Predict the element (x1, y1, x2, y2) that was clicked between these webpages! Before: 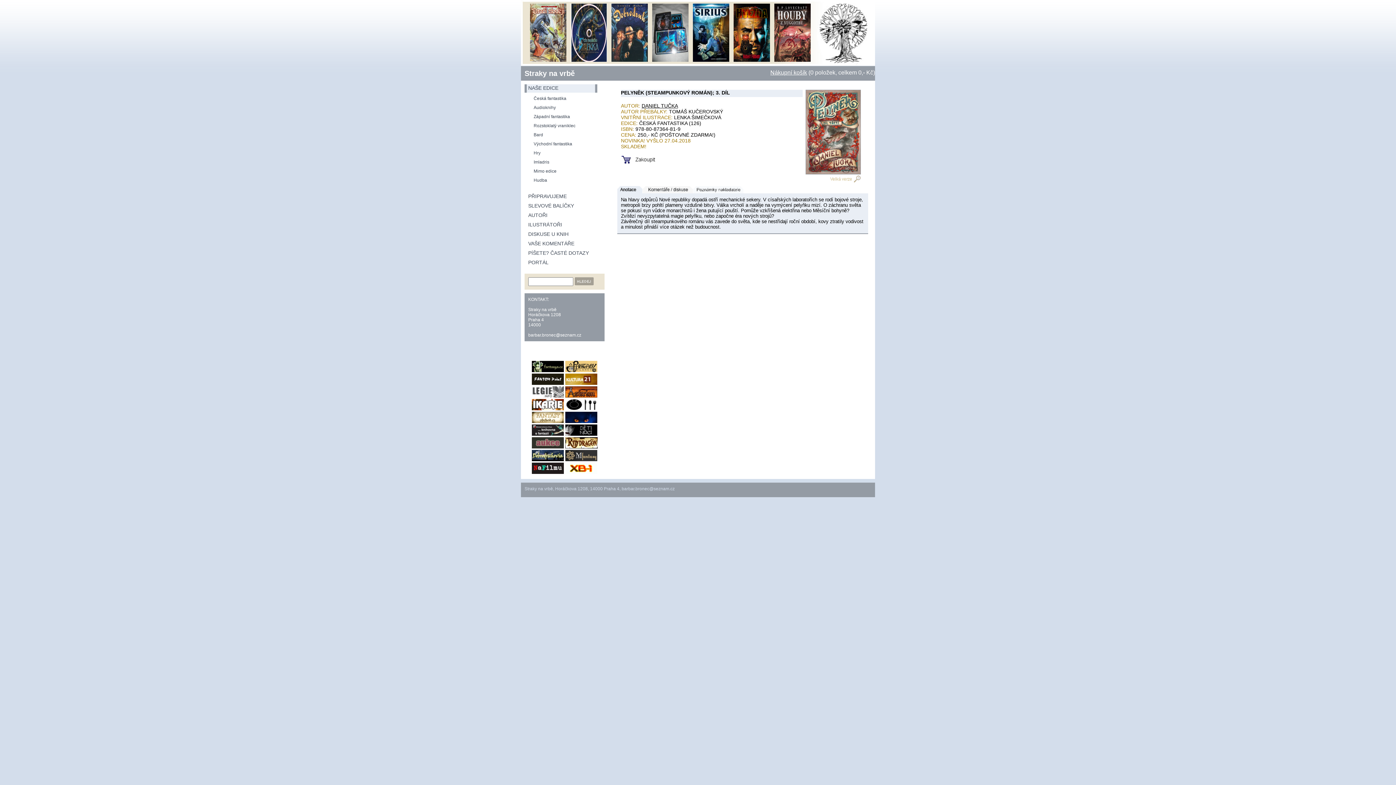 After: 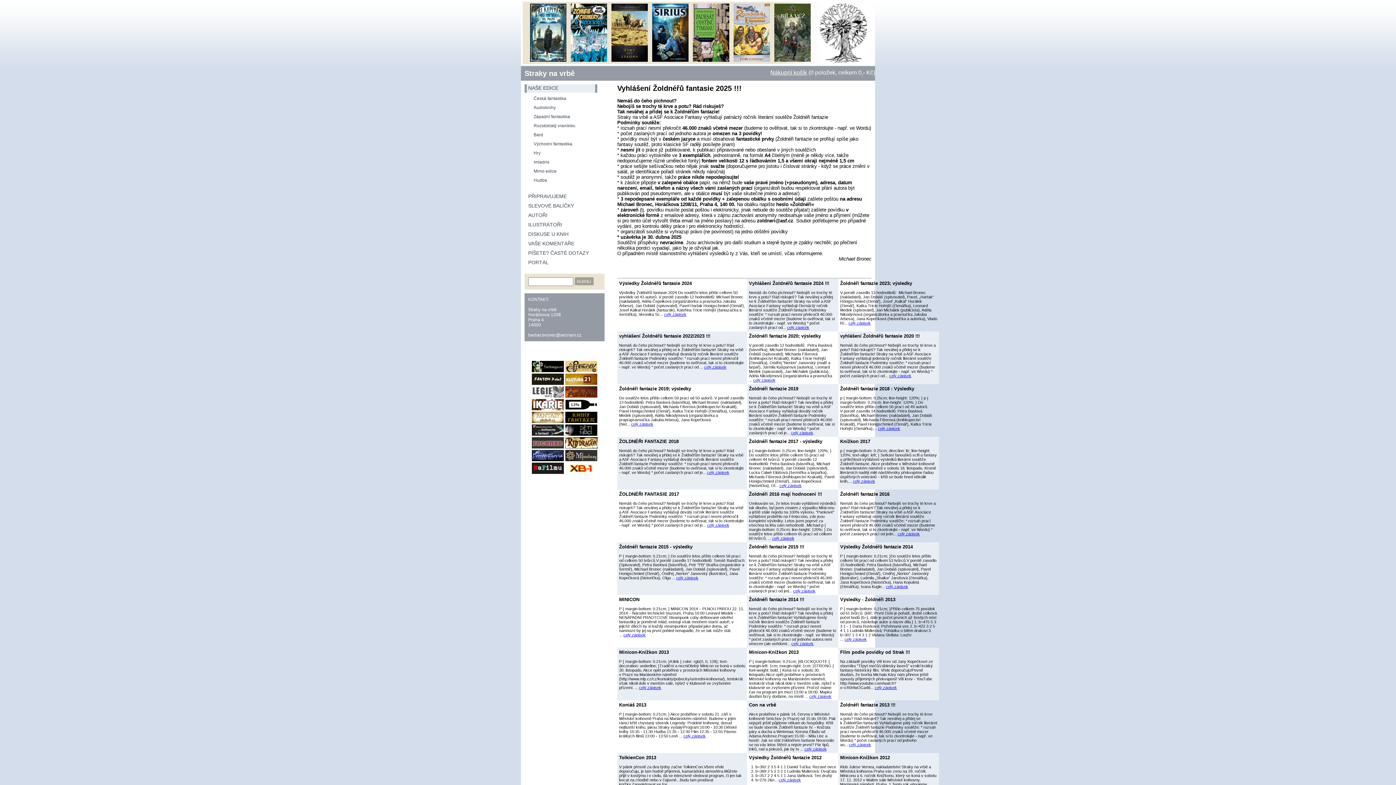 Action: bbox: (524, 69, 574, 77) label: Straky na vrbě